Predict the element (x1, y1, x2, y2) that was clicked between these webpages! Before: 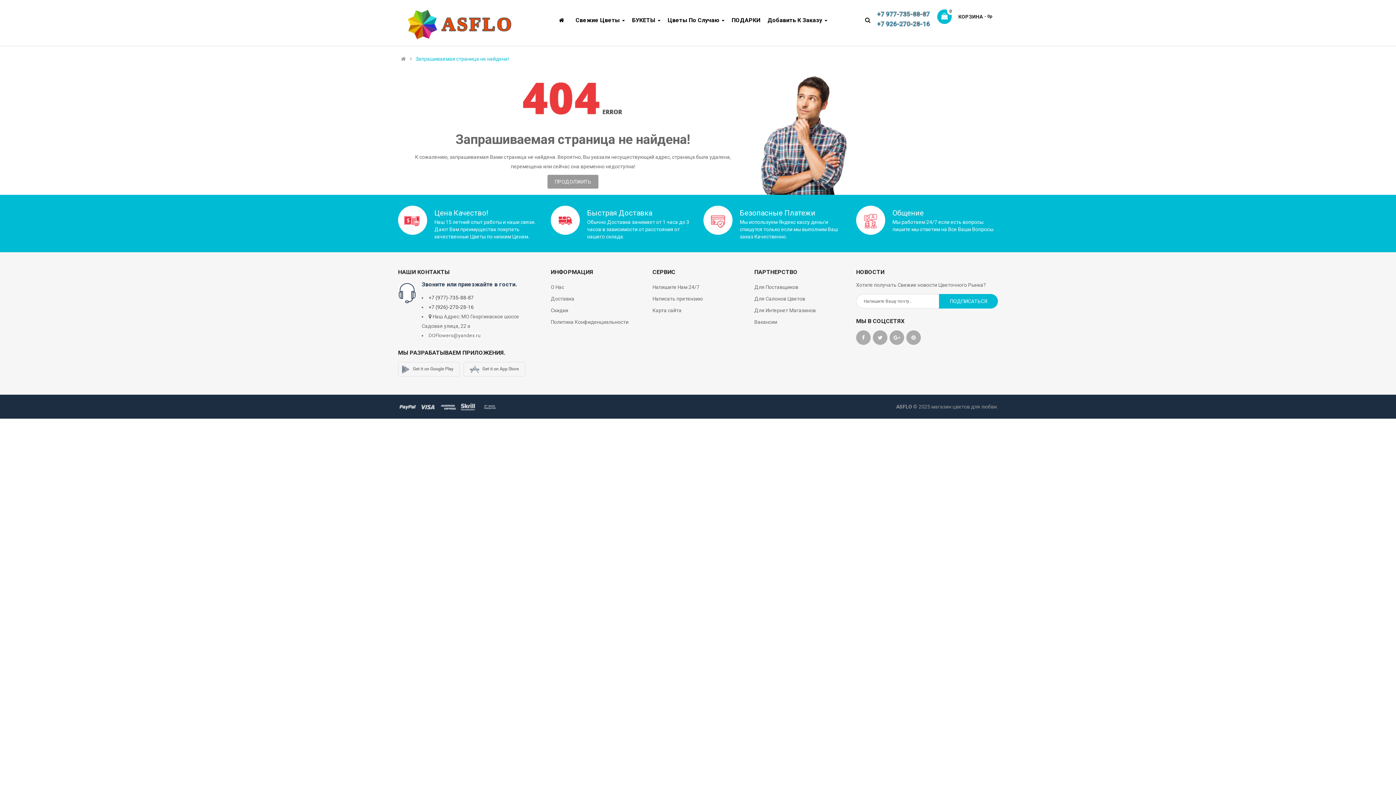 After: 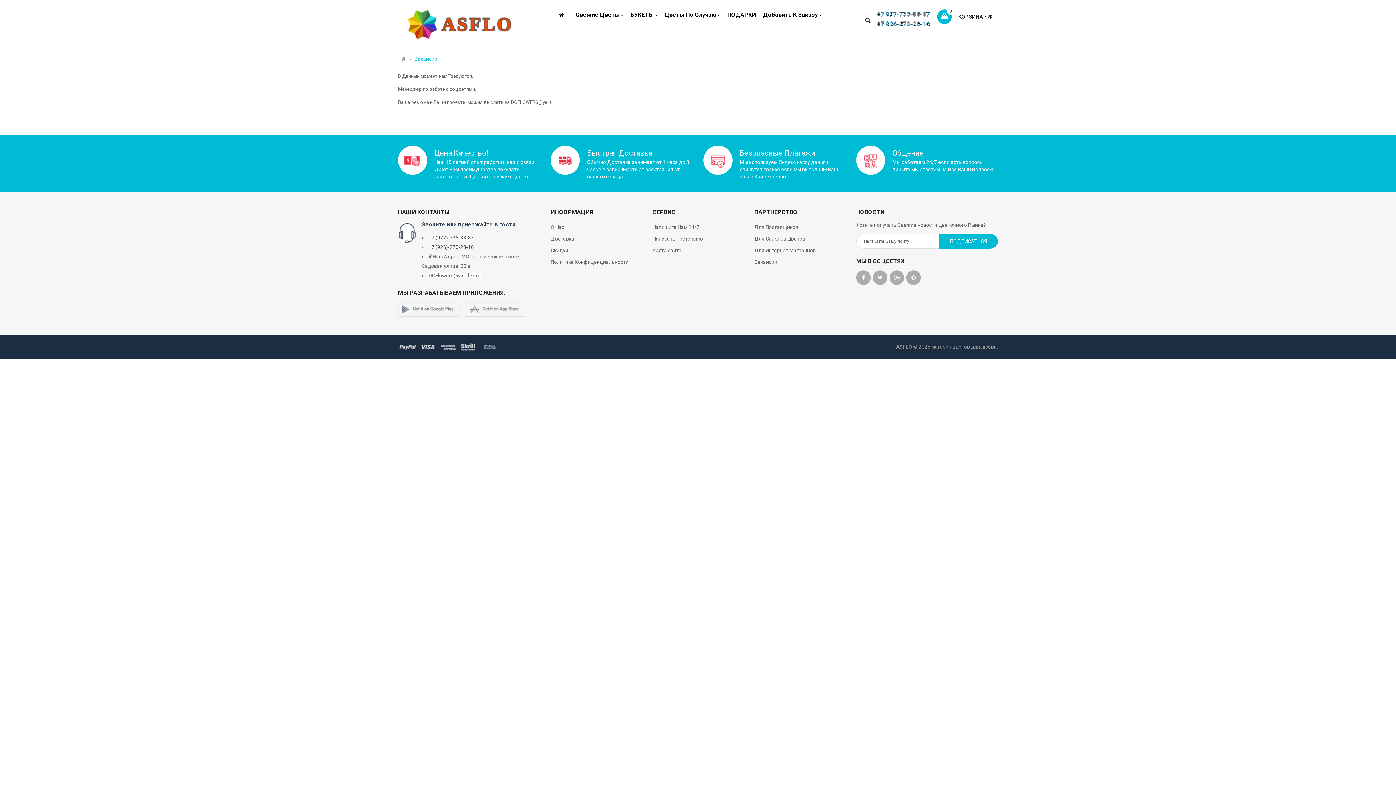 Action: bbox: (754, 316, 777, 328) label: Вакансии